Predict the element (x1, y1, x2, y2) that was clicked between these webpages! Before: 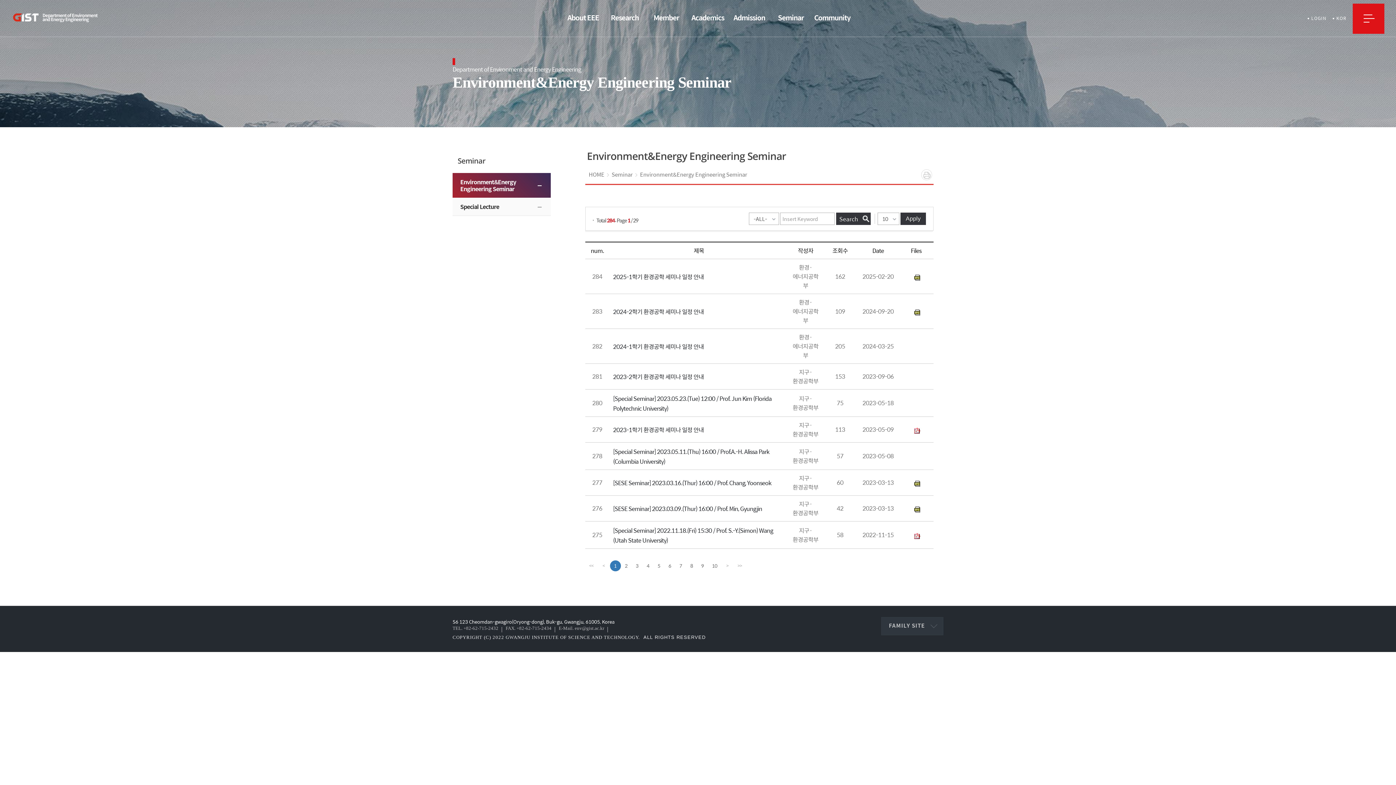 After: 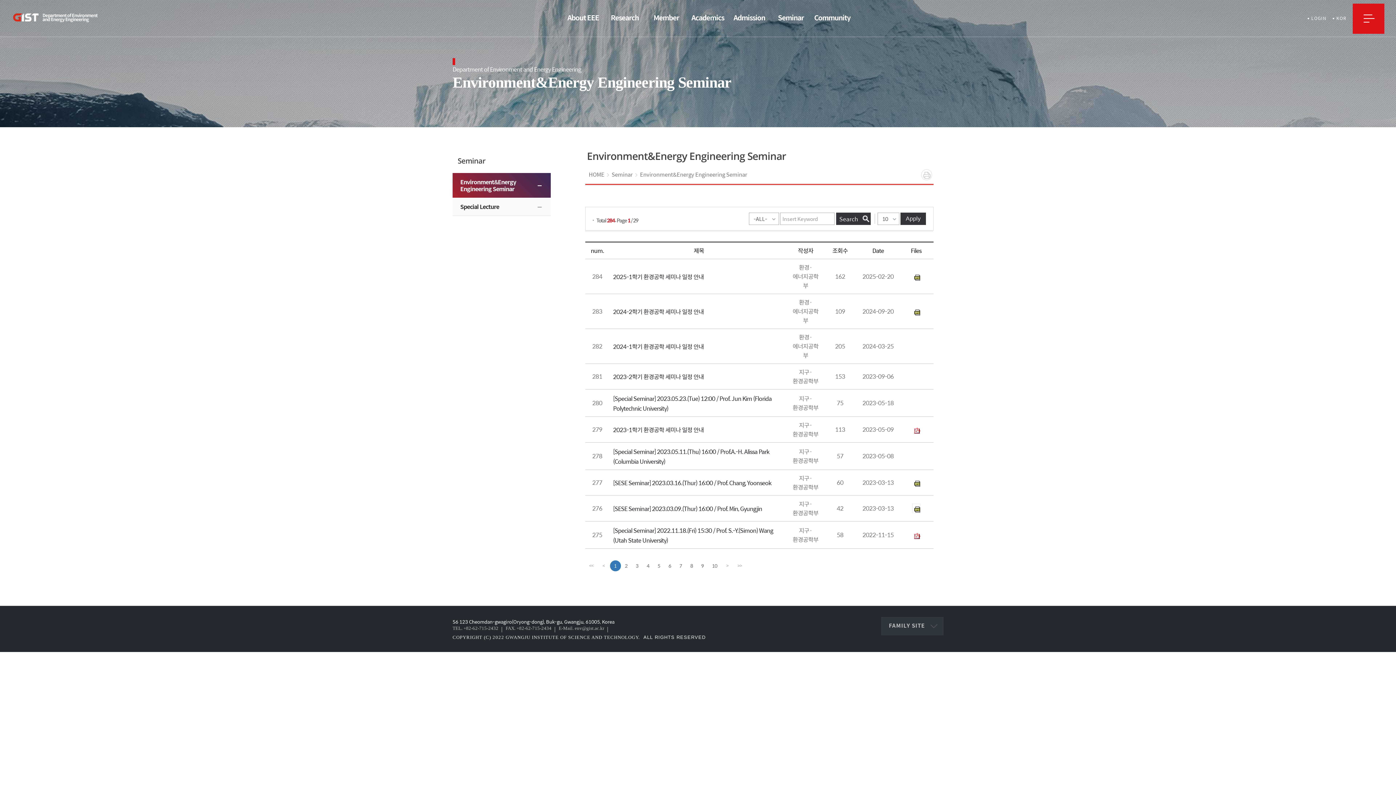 Action: bbox: (912, 504, 920, 513)